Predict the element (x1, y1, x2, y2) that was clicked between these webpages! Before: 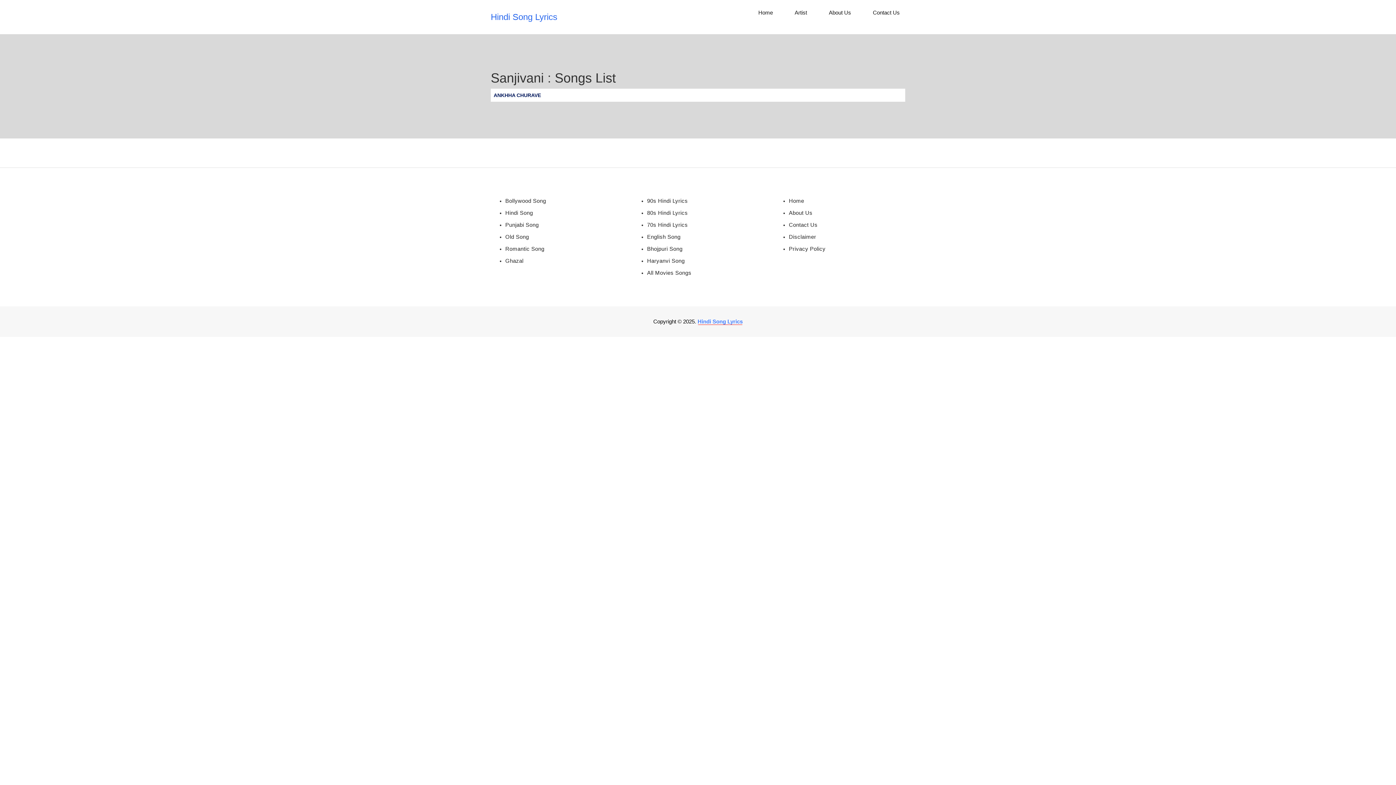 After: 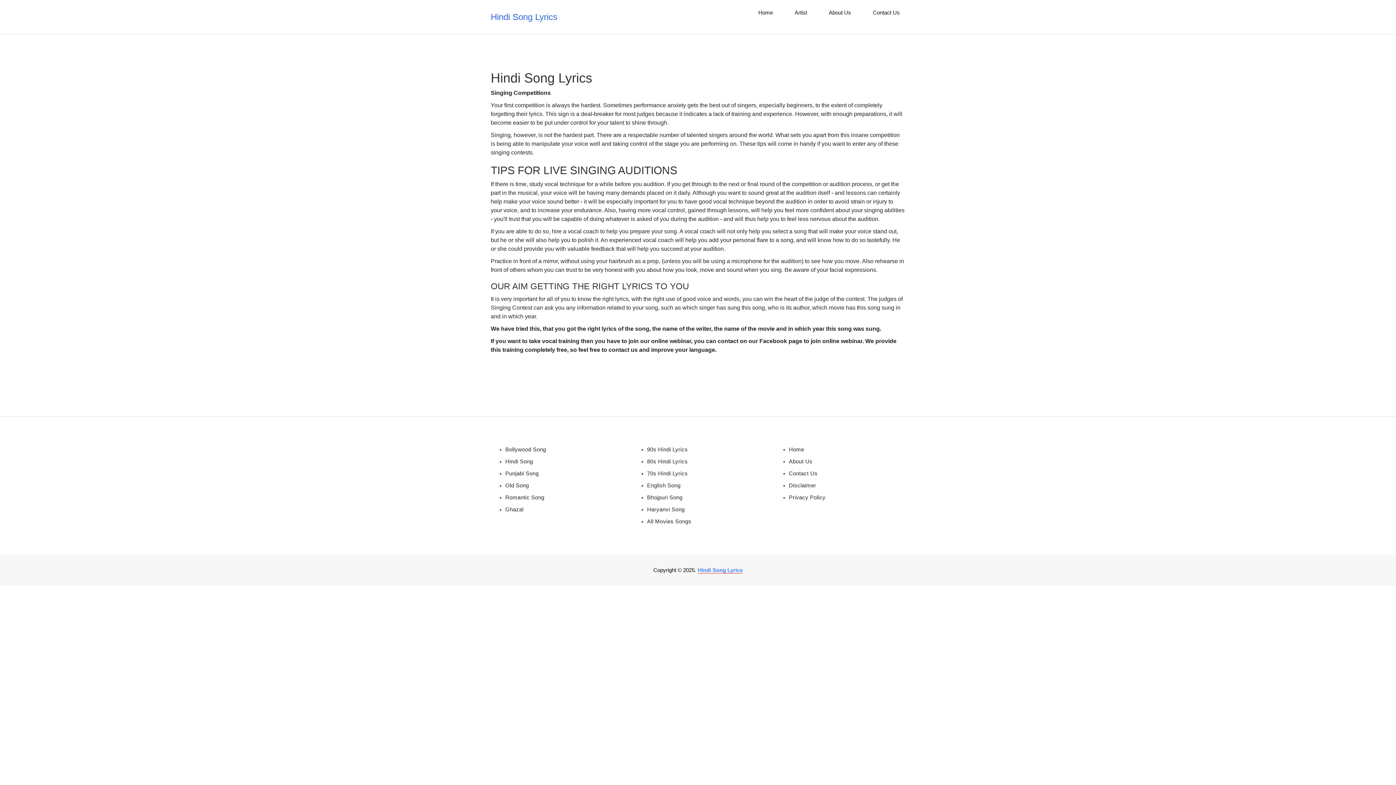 Action: bbox: (753, 0, 778, 25) label: Home